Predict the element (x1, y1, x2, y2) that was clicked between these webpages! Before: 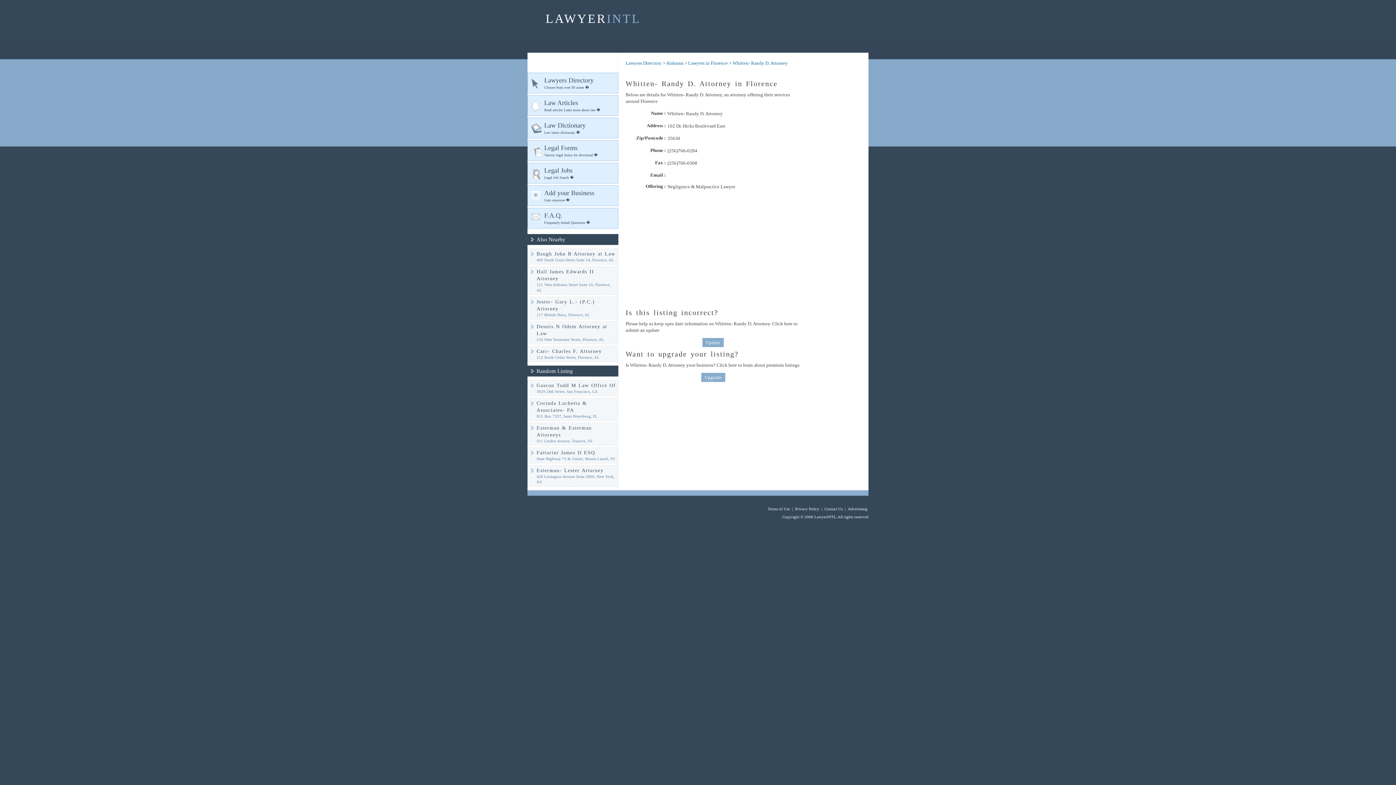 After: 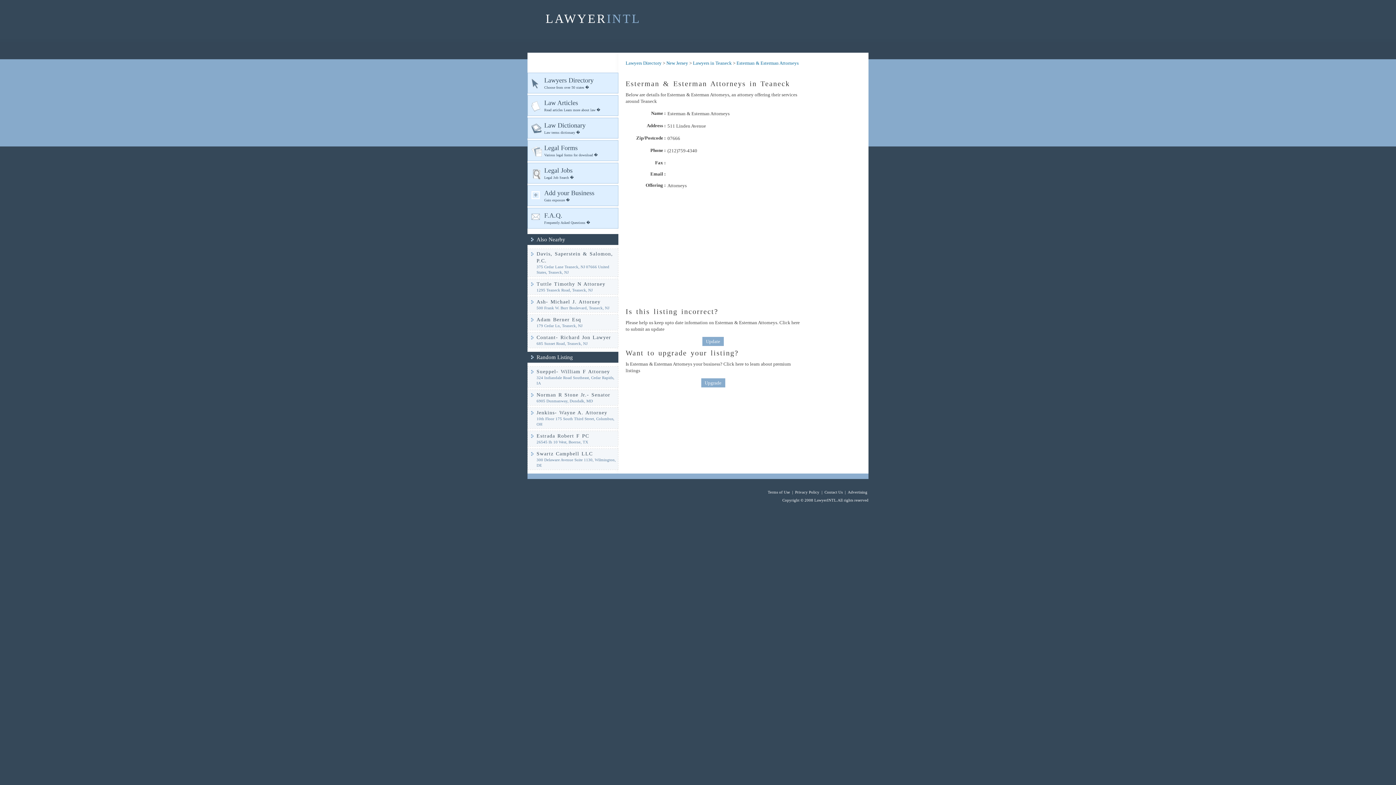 Action: bbox: (536, 424, 616, 438) label: Esterman & Esterman Attorneys